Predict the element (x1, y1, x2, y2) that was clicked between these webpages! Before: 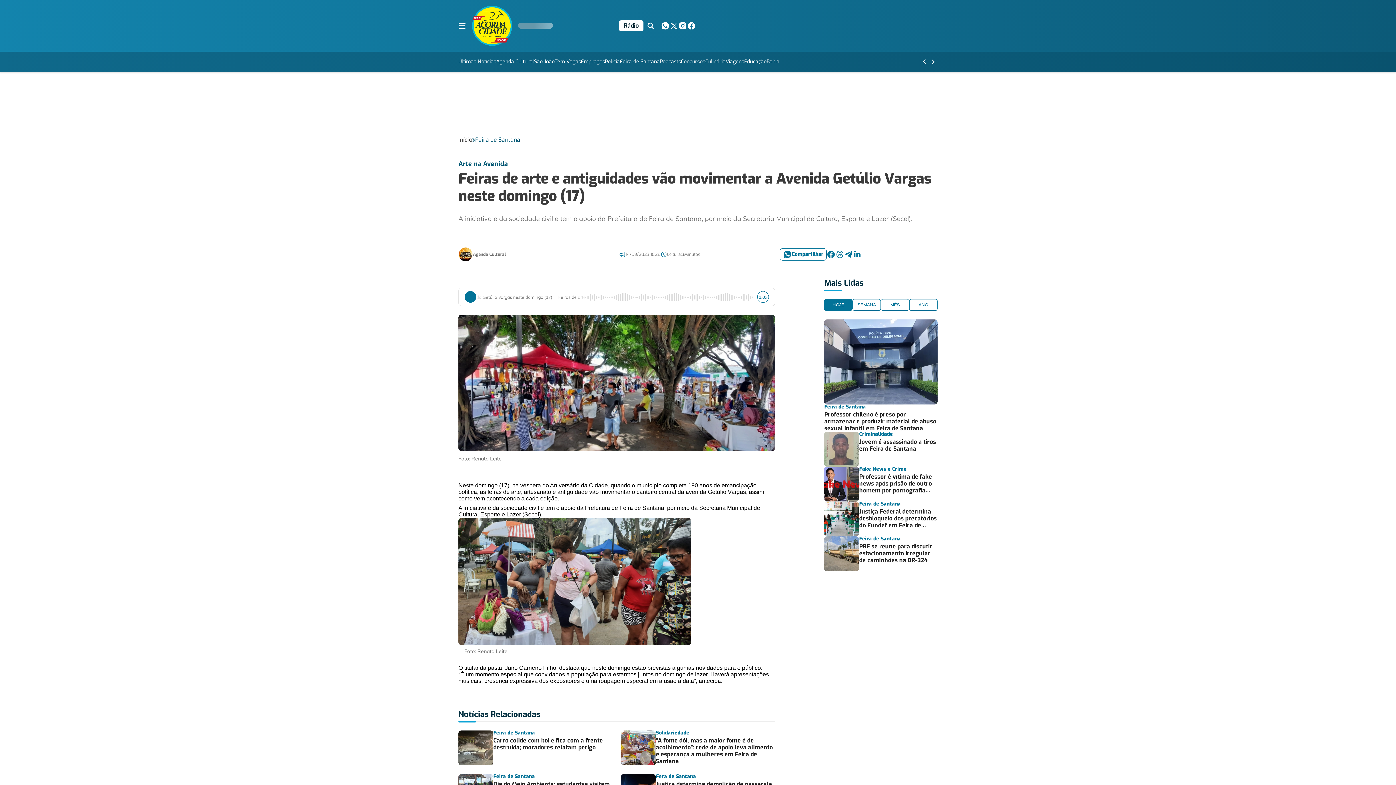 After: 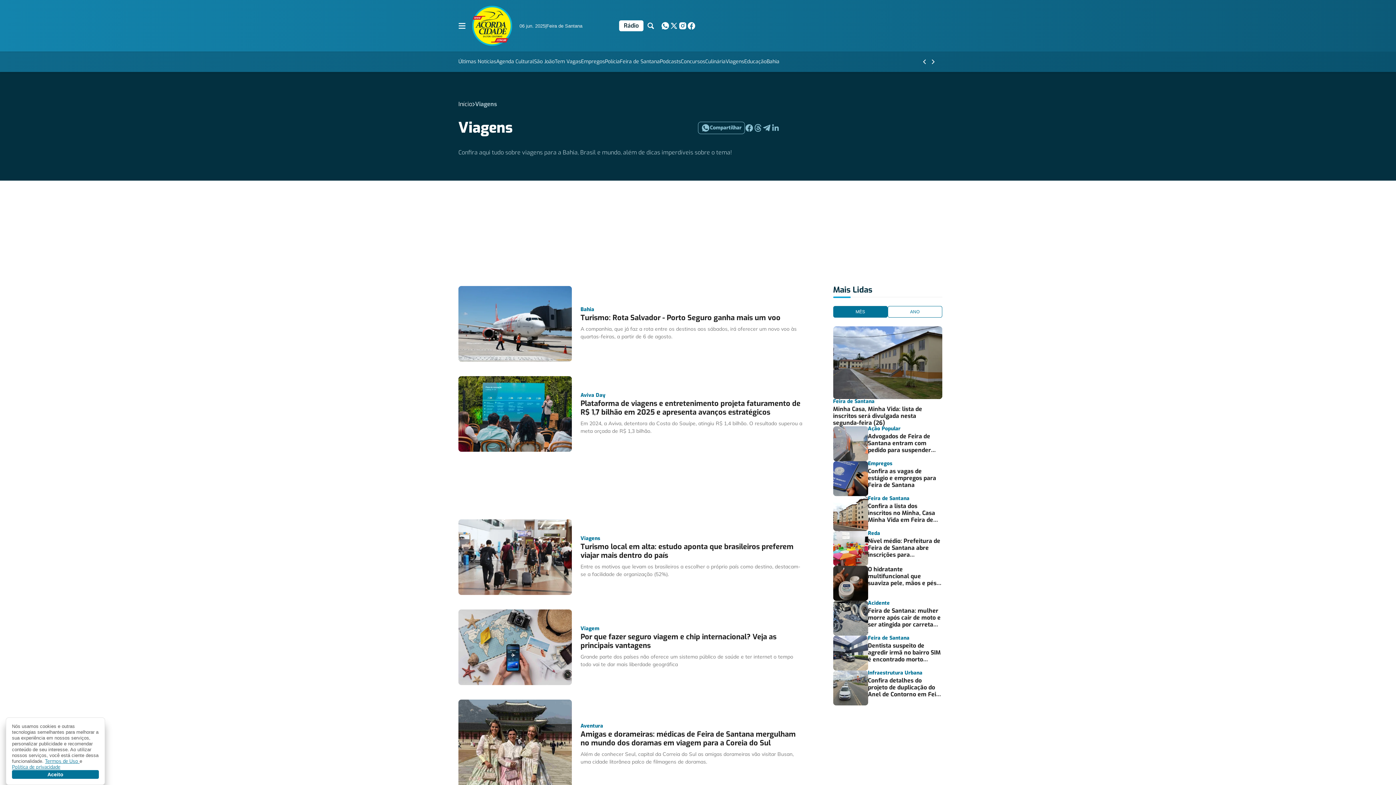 Action: label: Viagens bbox: (725, 57, 744, 66)